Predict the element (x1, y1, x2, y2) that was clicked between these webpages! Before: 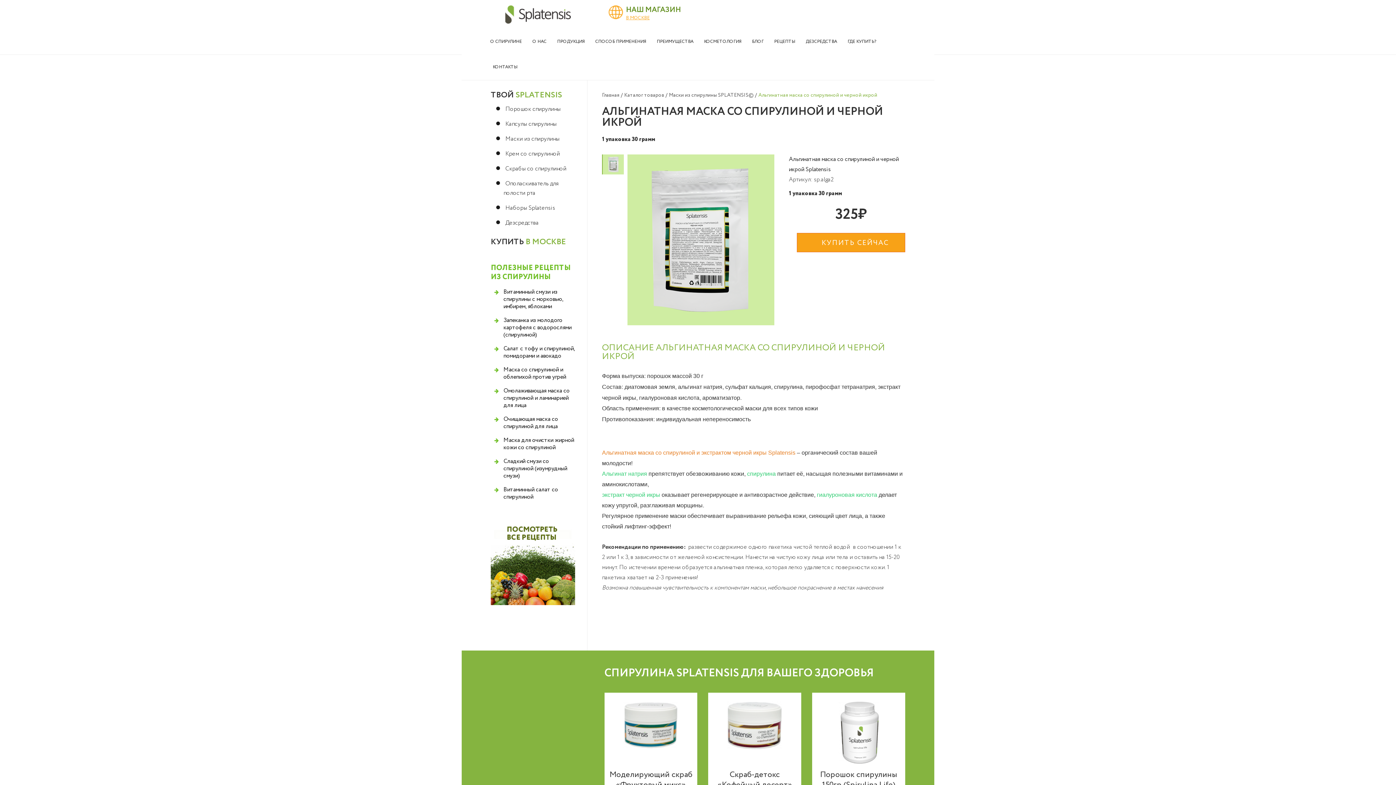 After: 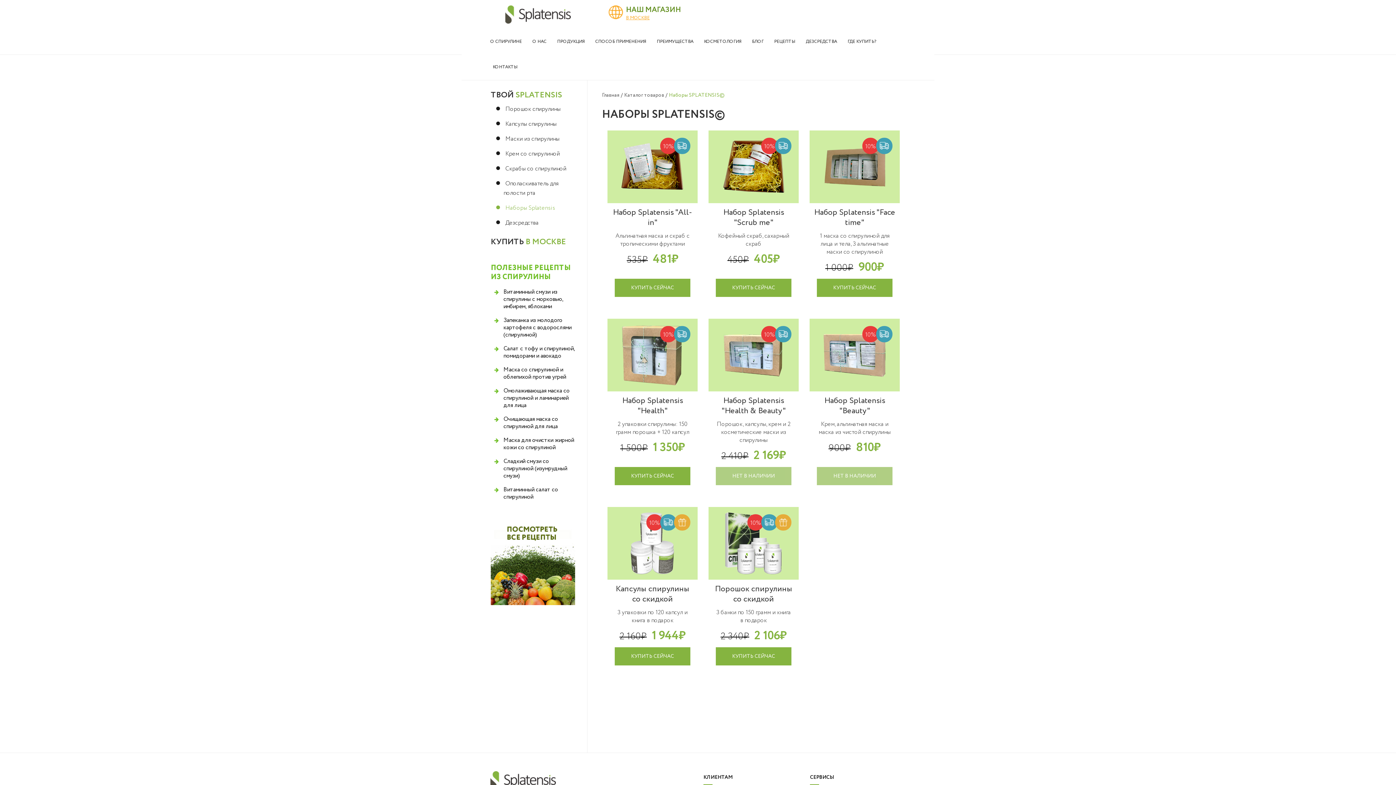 Action: bbox: (503, 203, 580, 213) label: Наборы Splatensis